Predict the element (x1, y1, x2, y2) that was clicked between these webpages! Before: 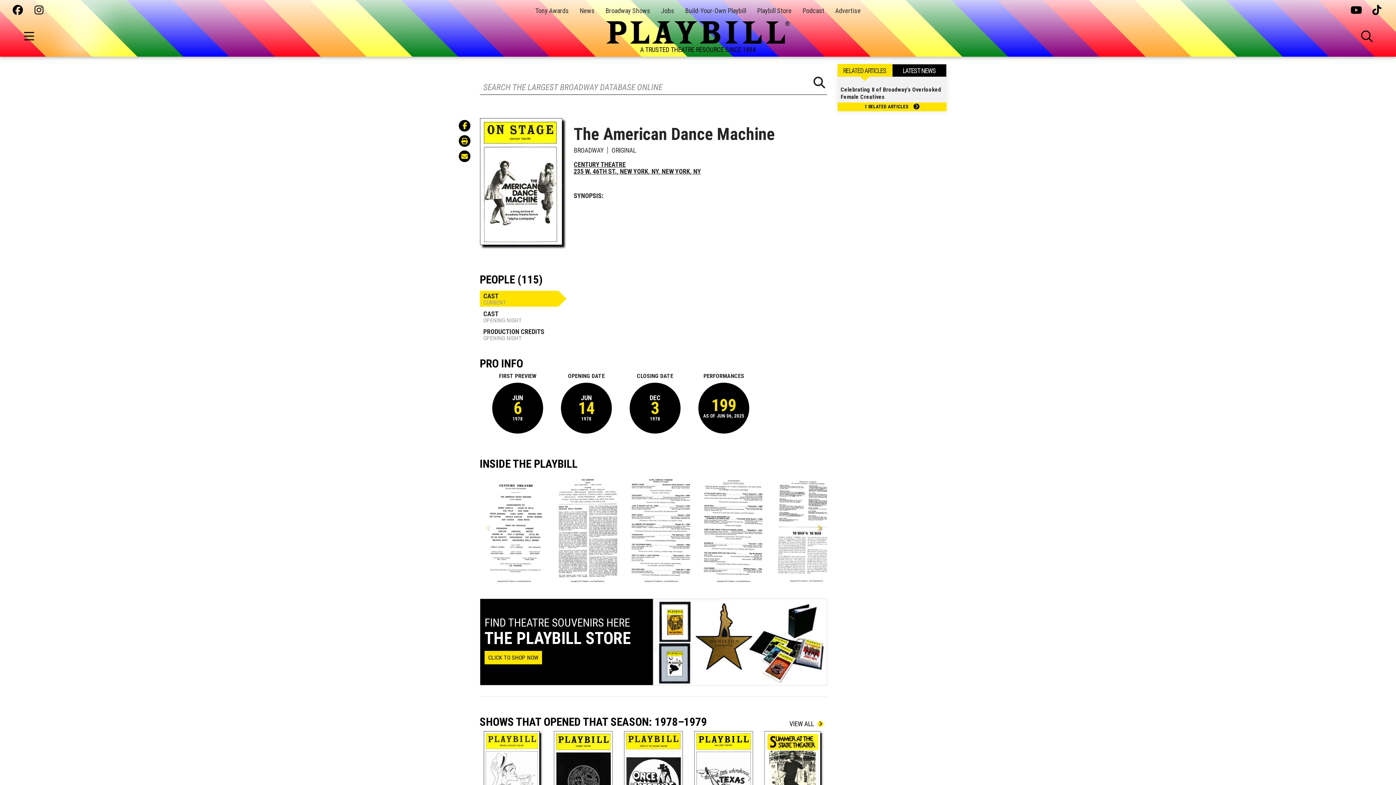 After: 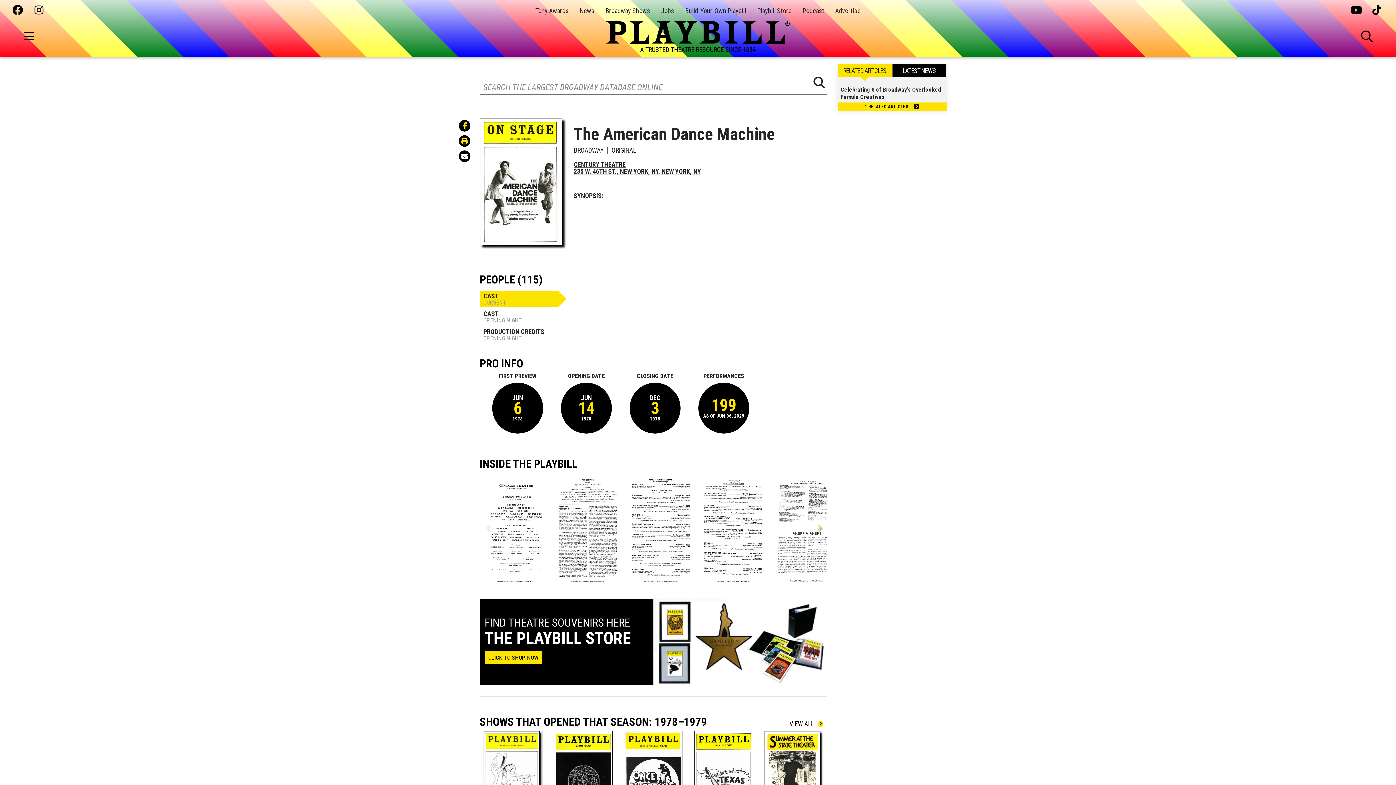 Action: bbox: (458, 150, 470, 162)